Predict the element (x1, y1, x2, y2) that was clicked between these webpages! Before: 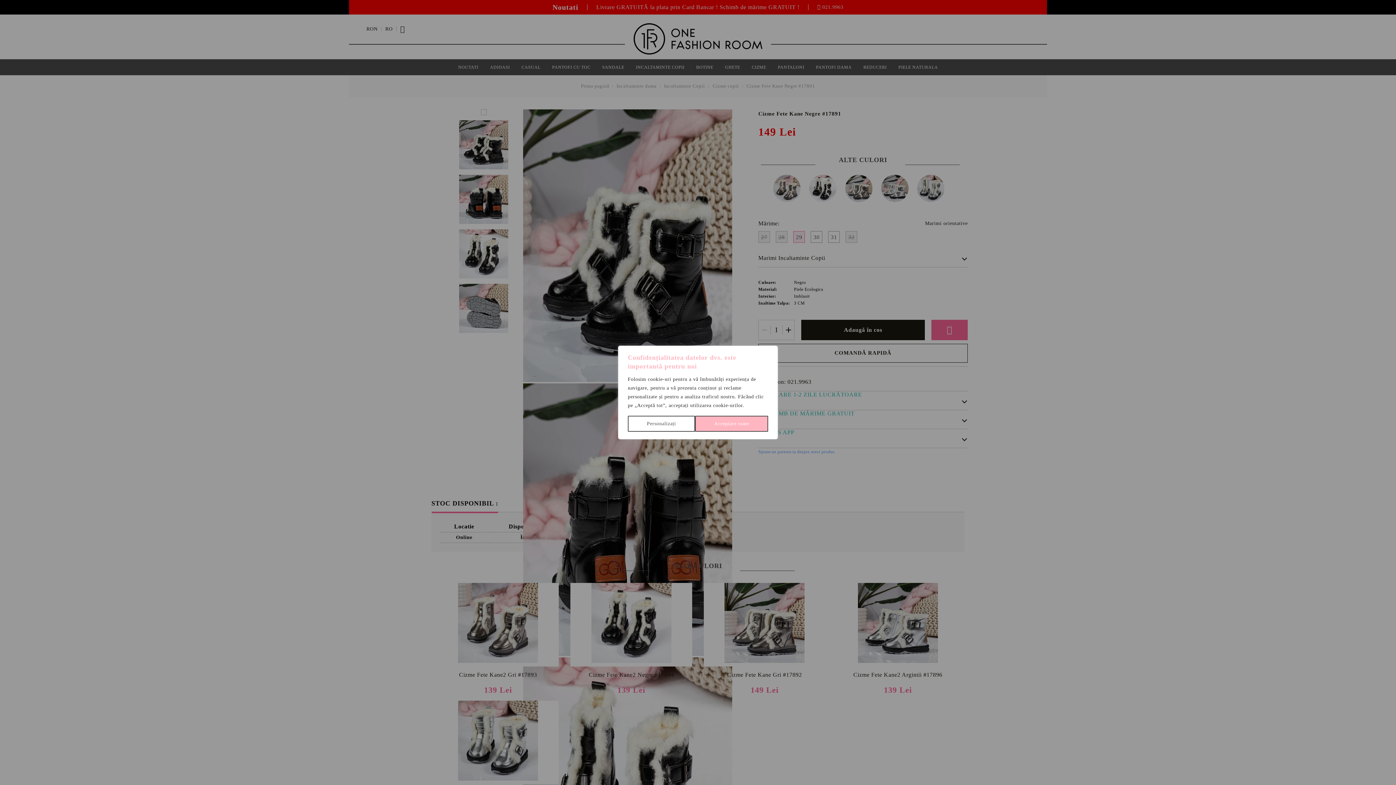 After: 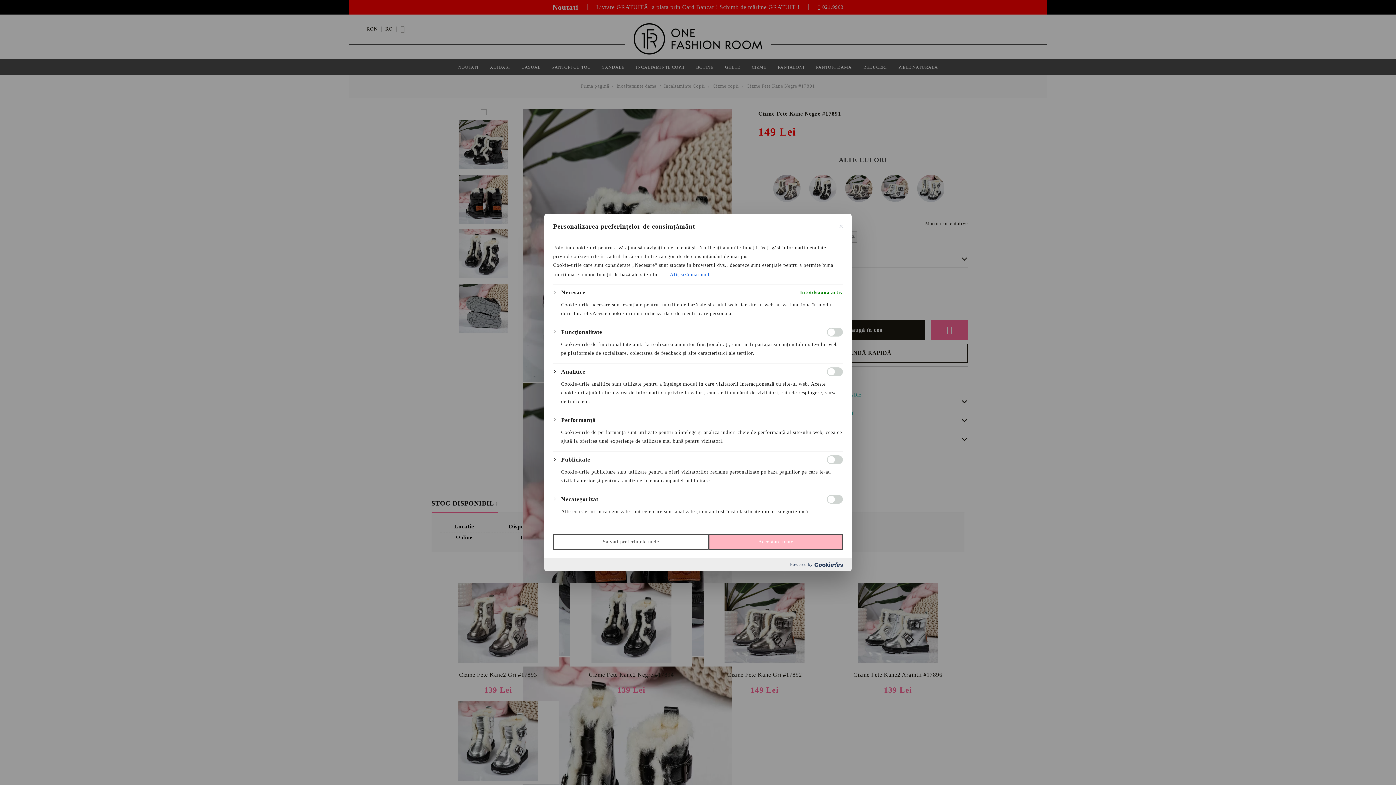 Action: bbox: (628, 416, 695, 432) label: Personalizați